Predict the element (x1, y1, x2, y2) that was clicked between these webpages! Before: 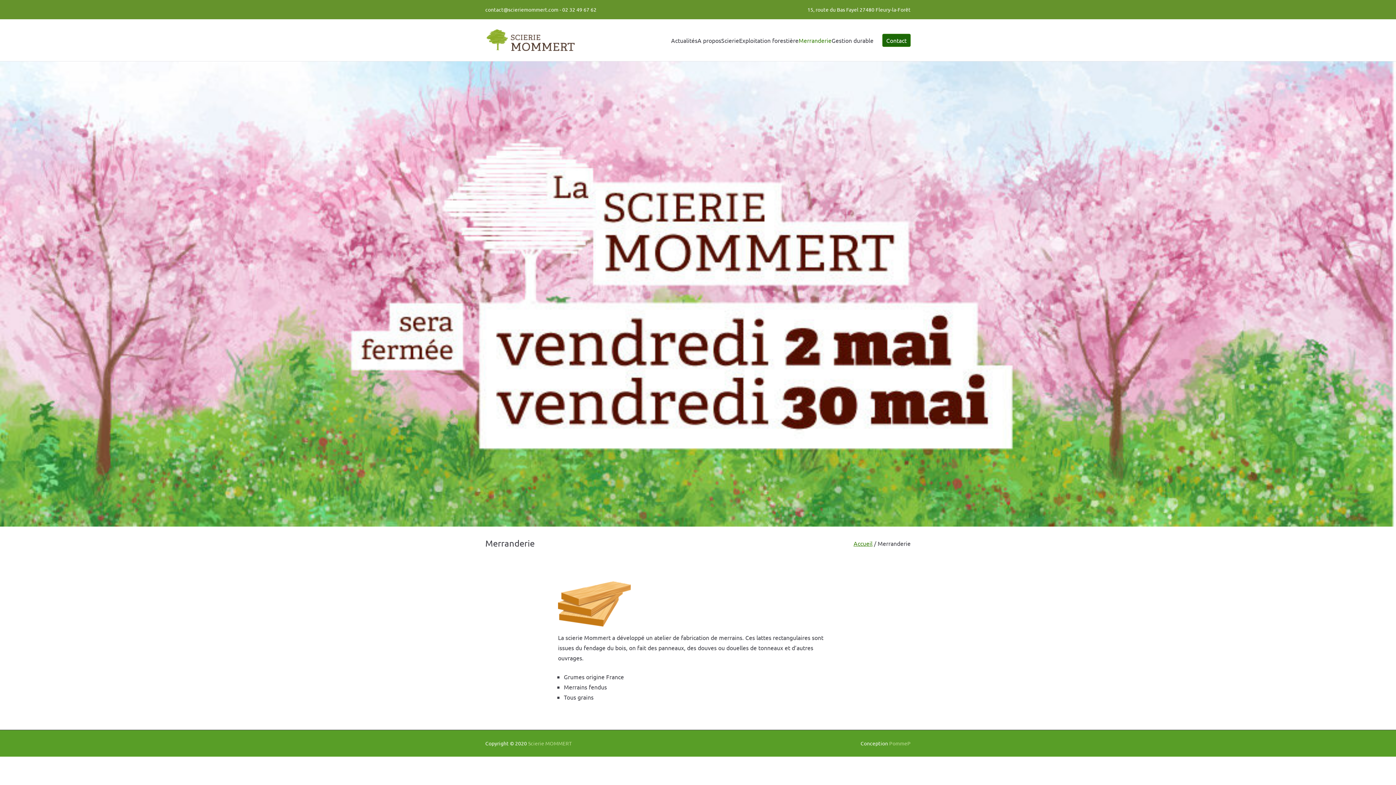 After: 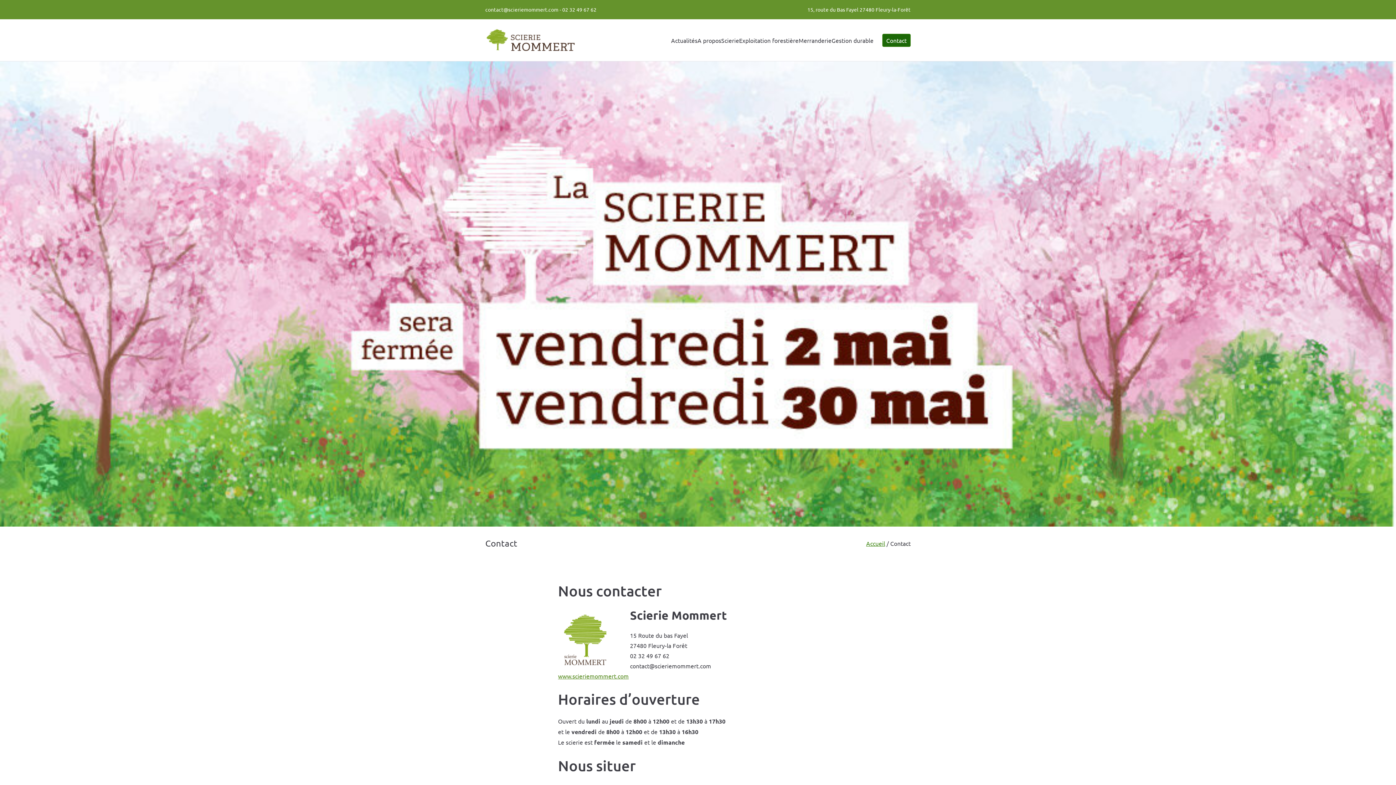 Action: bbox: (882, 33, 910, 46) label: Contact